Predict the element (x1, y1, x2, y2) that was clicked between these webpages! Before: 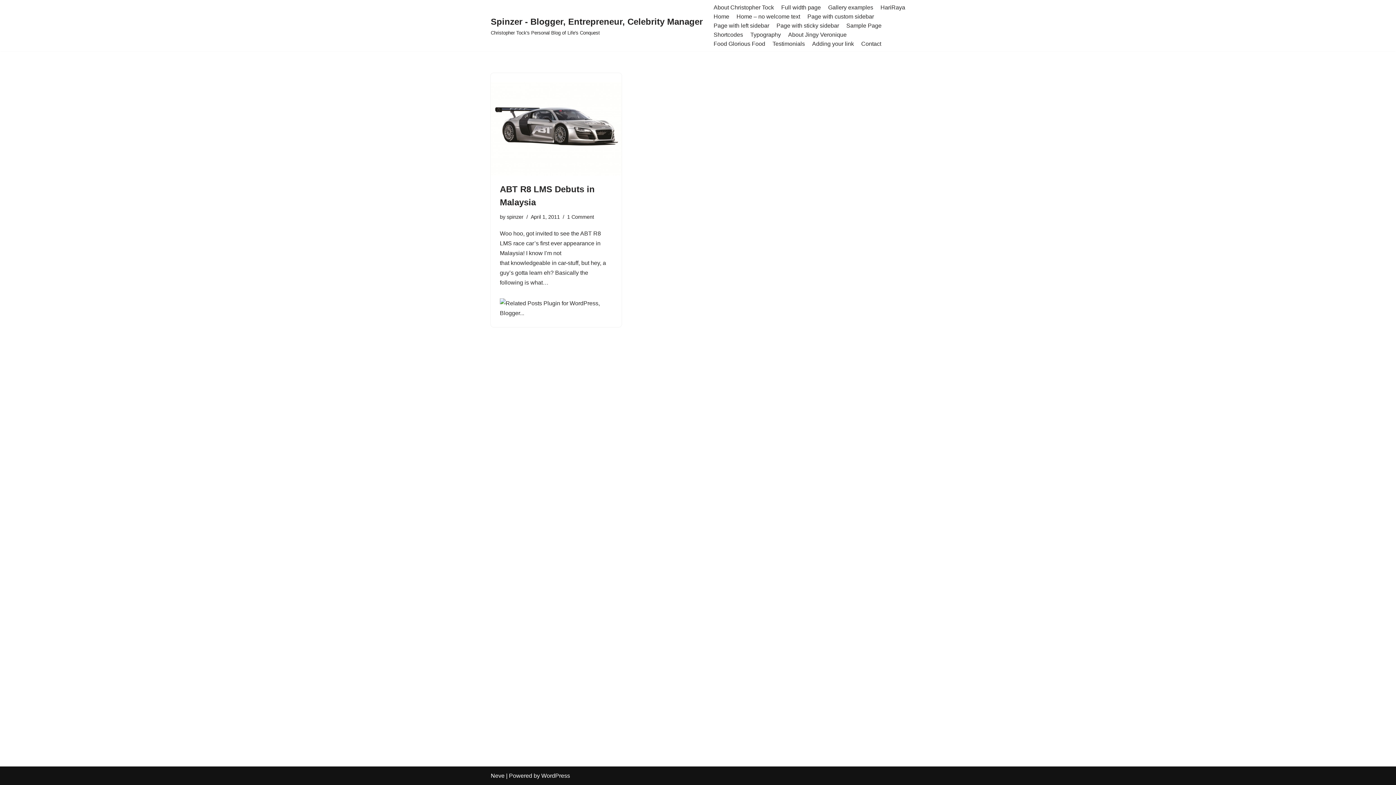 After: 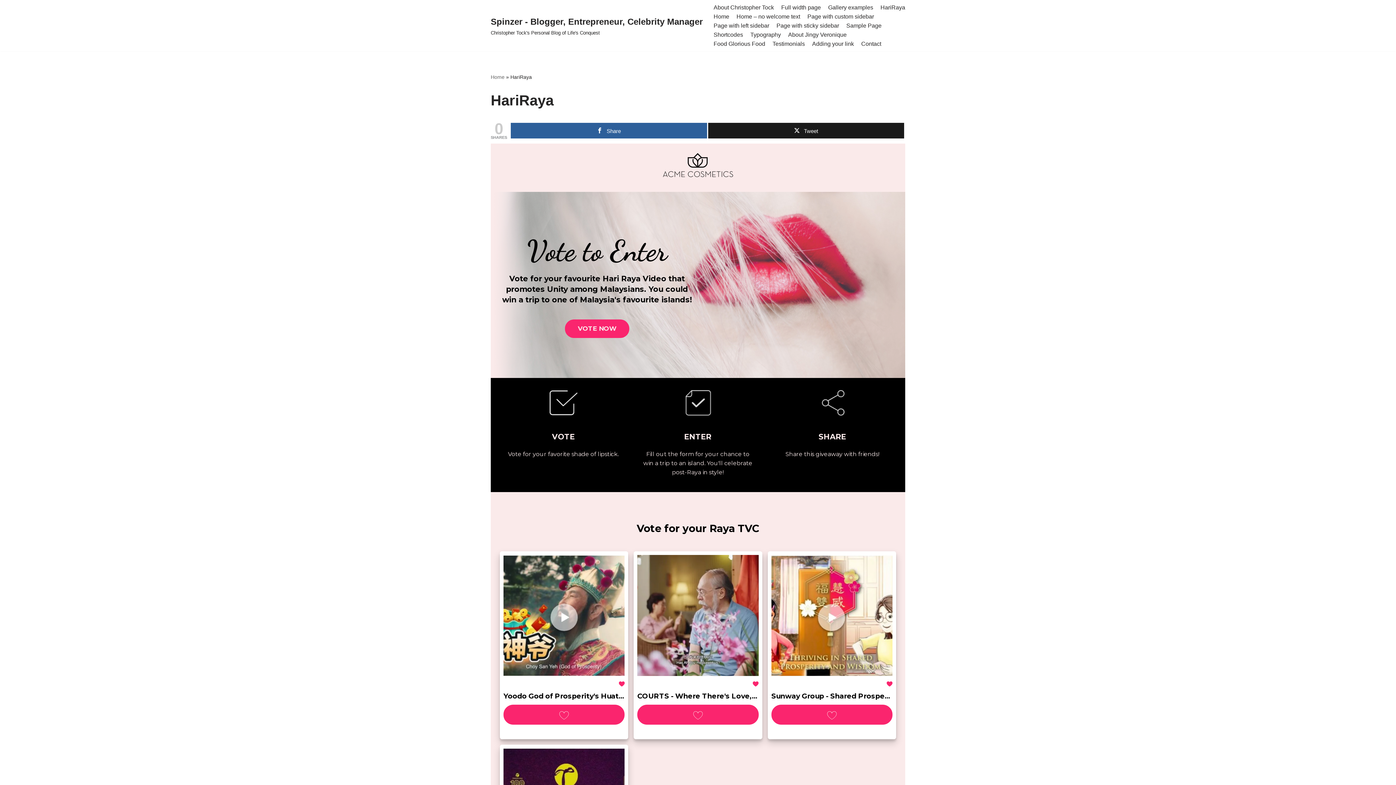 Action: bbox: (880, 2, 905, 12) label: HariRaya